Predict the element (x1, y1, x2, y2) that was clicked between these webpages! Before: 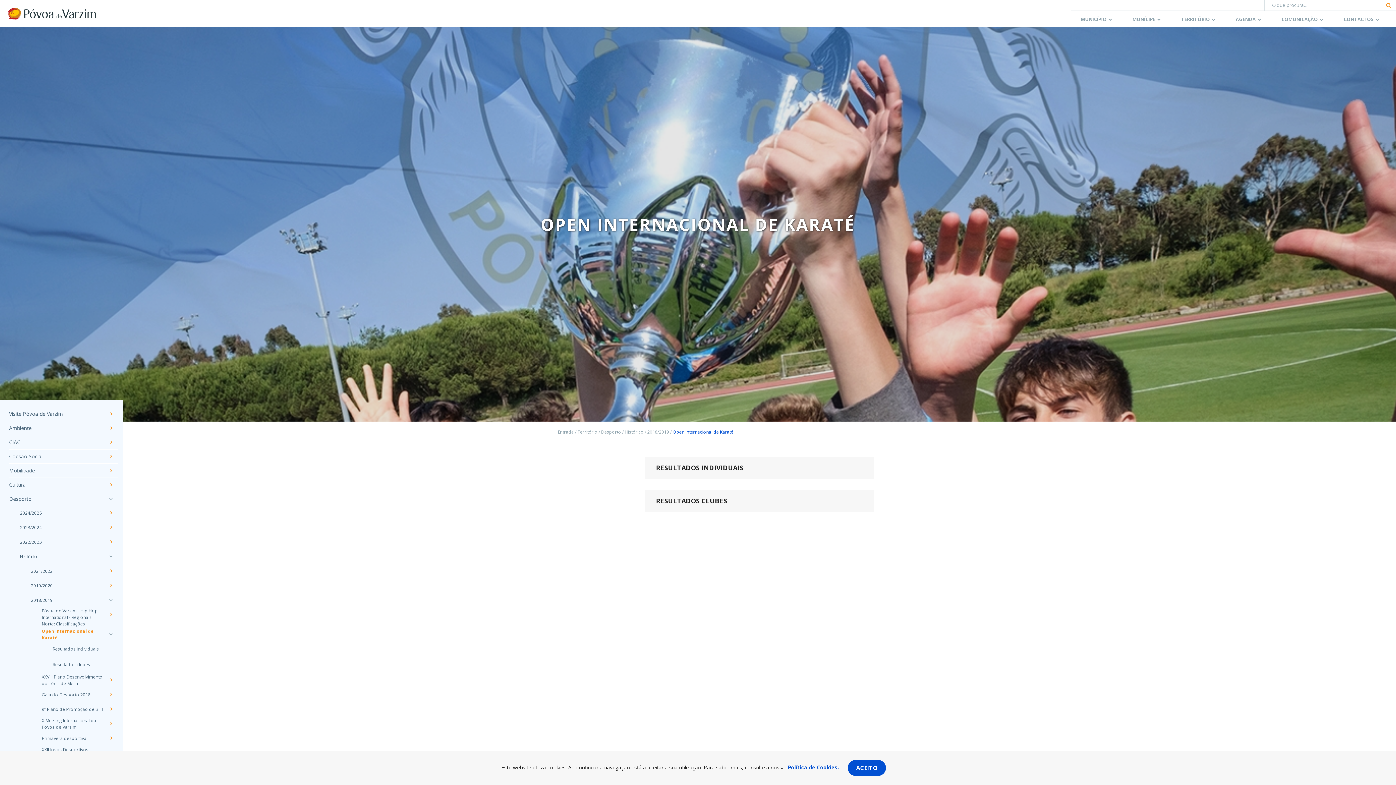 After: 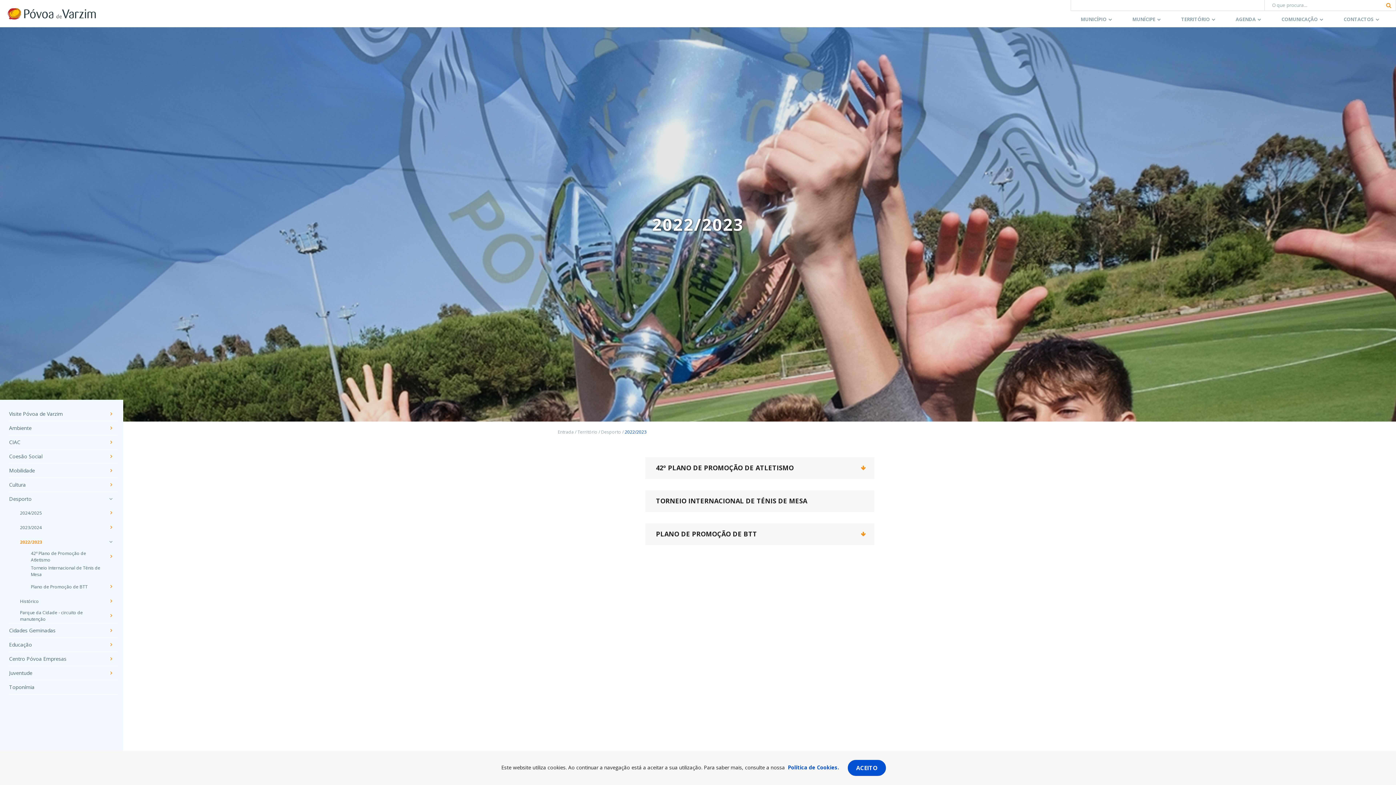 Action: bbox: (20, 539, 104, 545) label: 2022/2023